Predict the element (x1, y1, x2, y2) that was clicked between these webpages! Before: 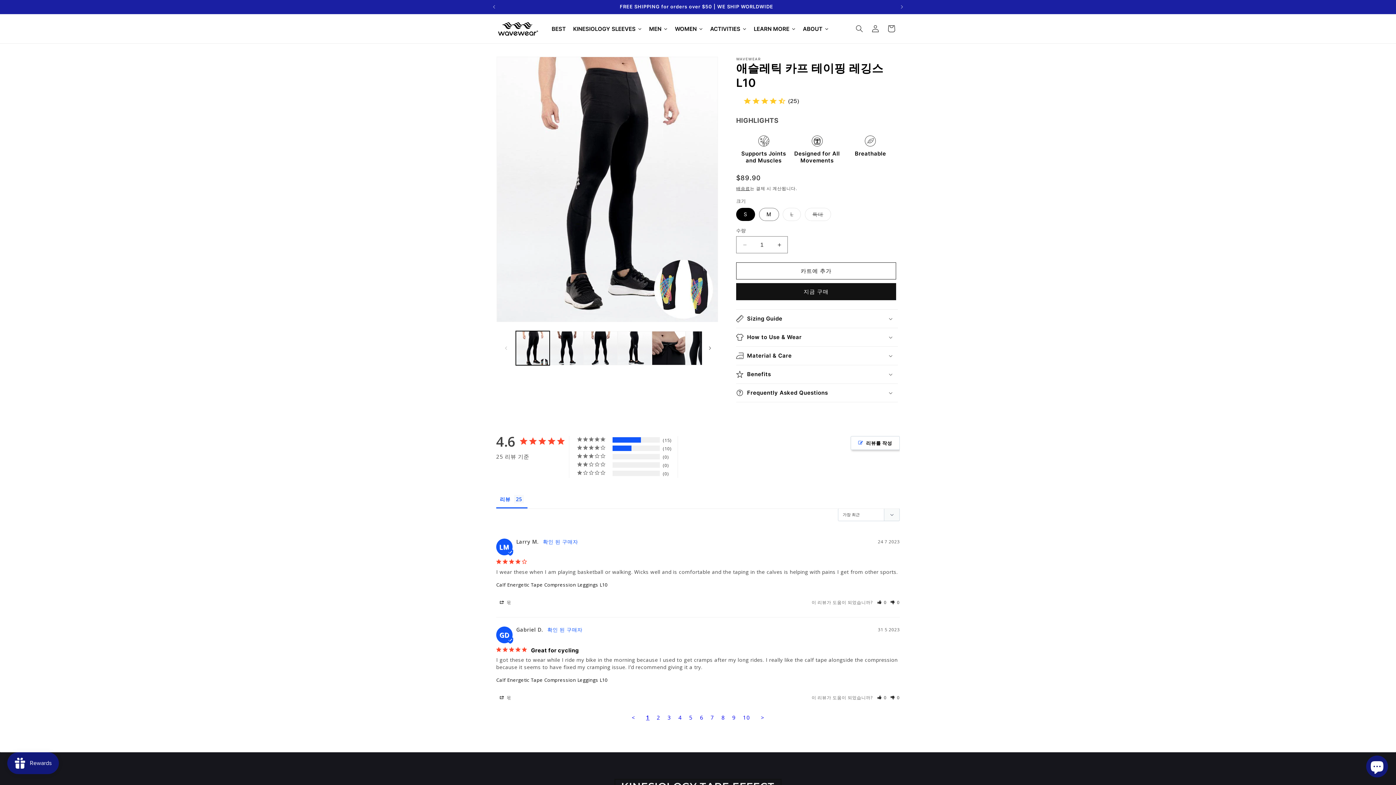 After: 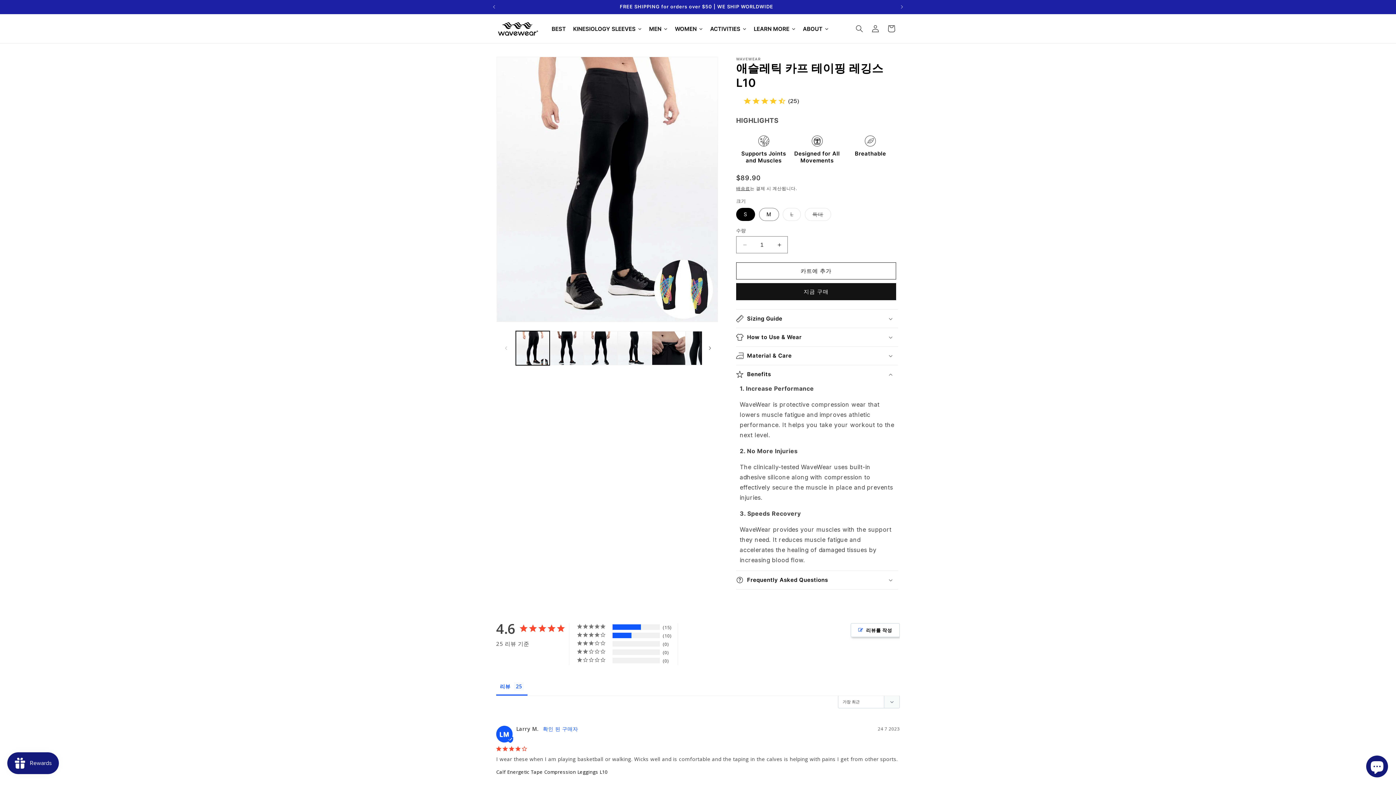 Action: bbox: (736, 365, 898, 383) label: Benefits